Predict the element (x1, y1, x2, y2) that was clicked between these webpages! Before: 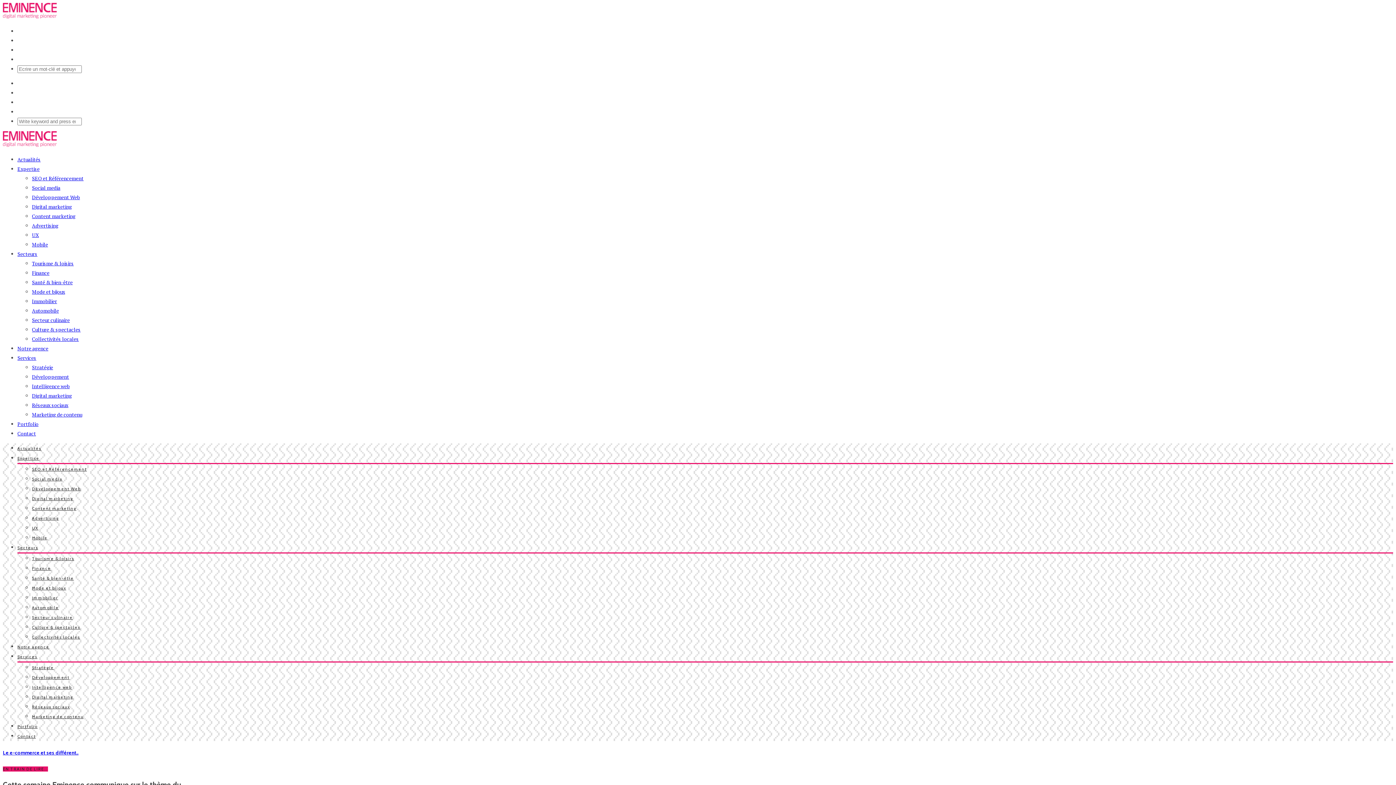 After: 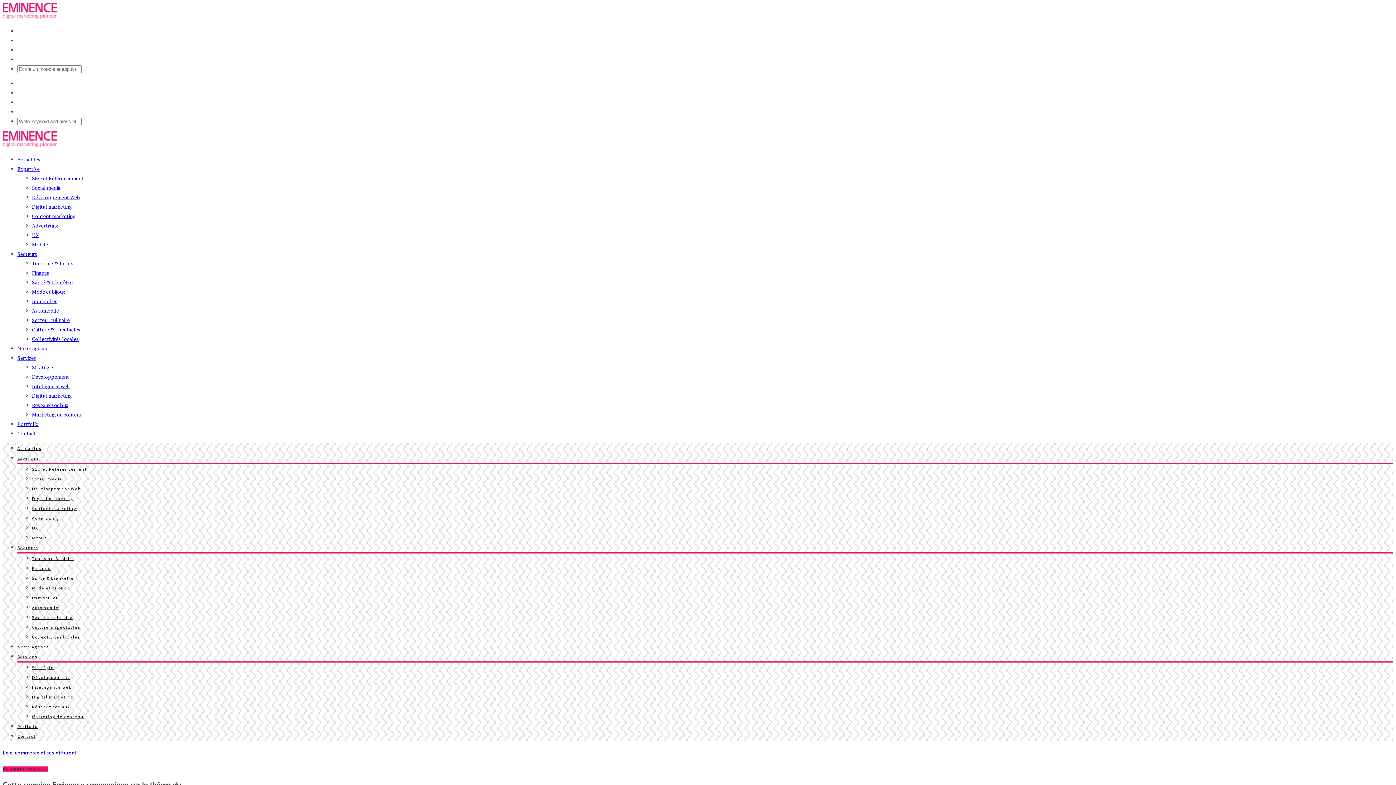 Action: bbox: (17, 724, 37, 729) label: Portfolio